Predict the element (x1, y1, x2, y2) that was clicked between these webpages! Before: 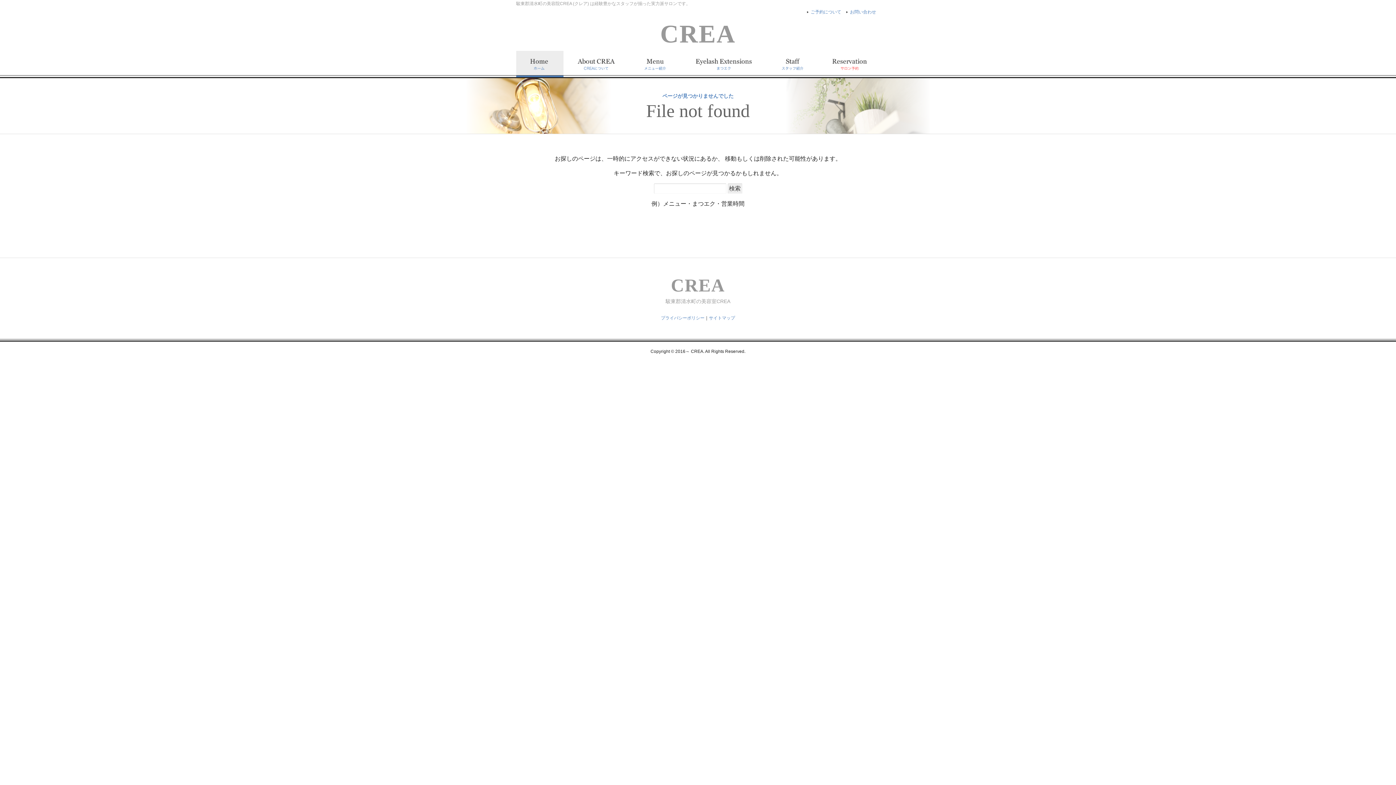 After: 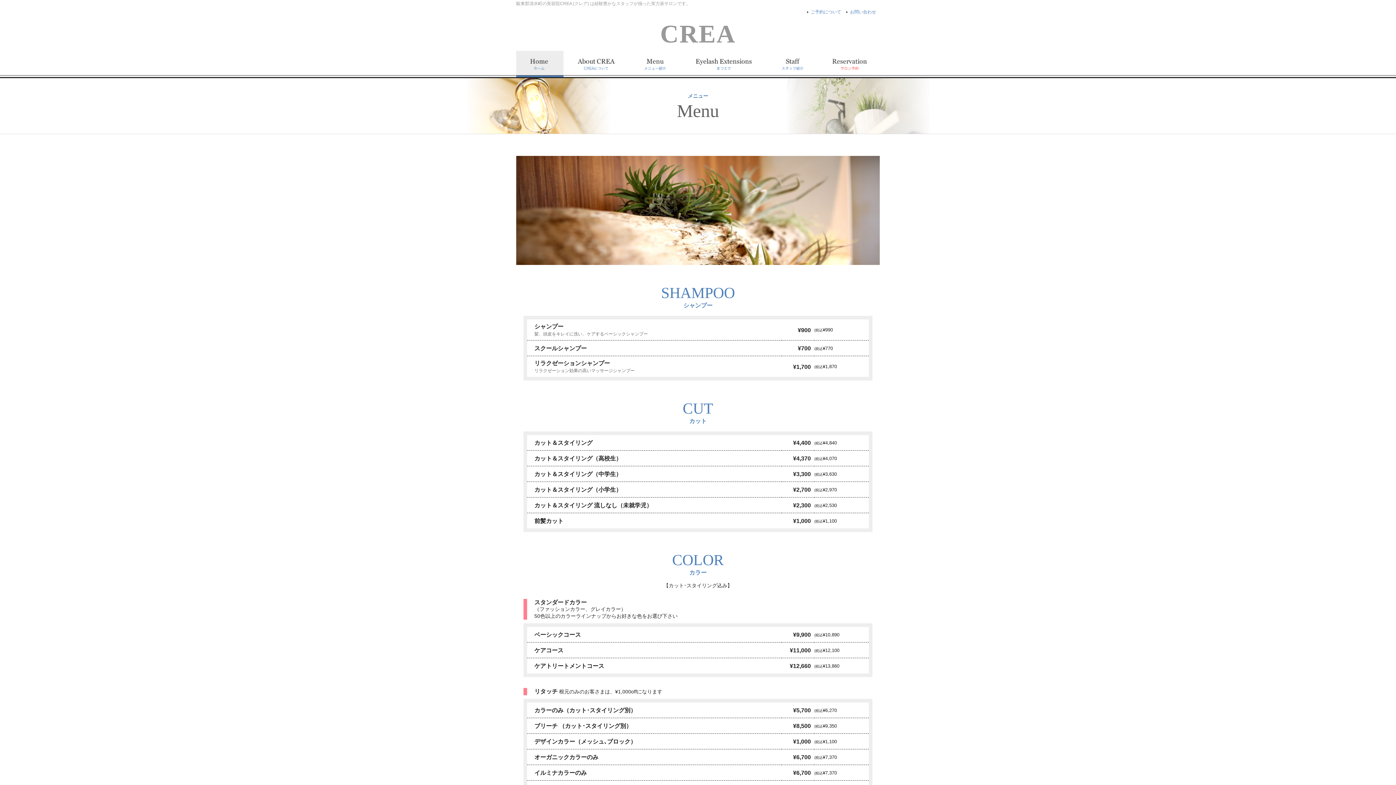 Action: bbox: (629, 73, 680, 79)